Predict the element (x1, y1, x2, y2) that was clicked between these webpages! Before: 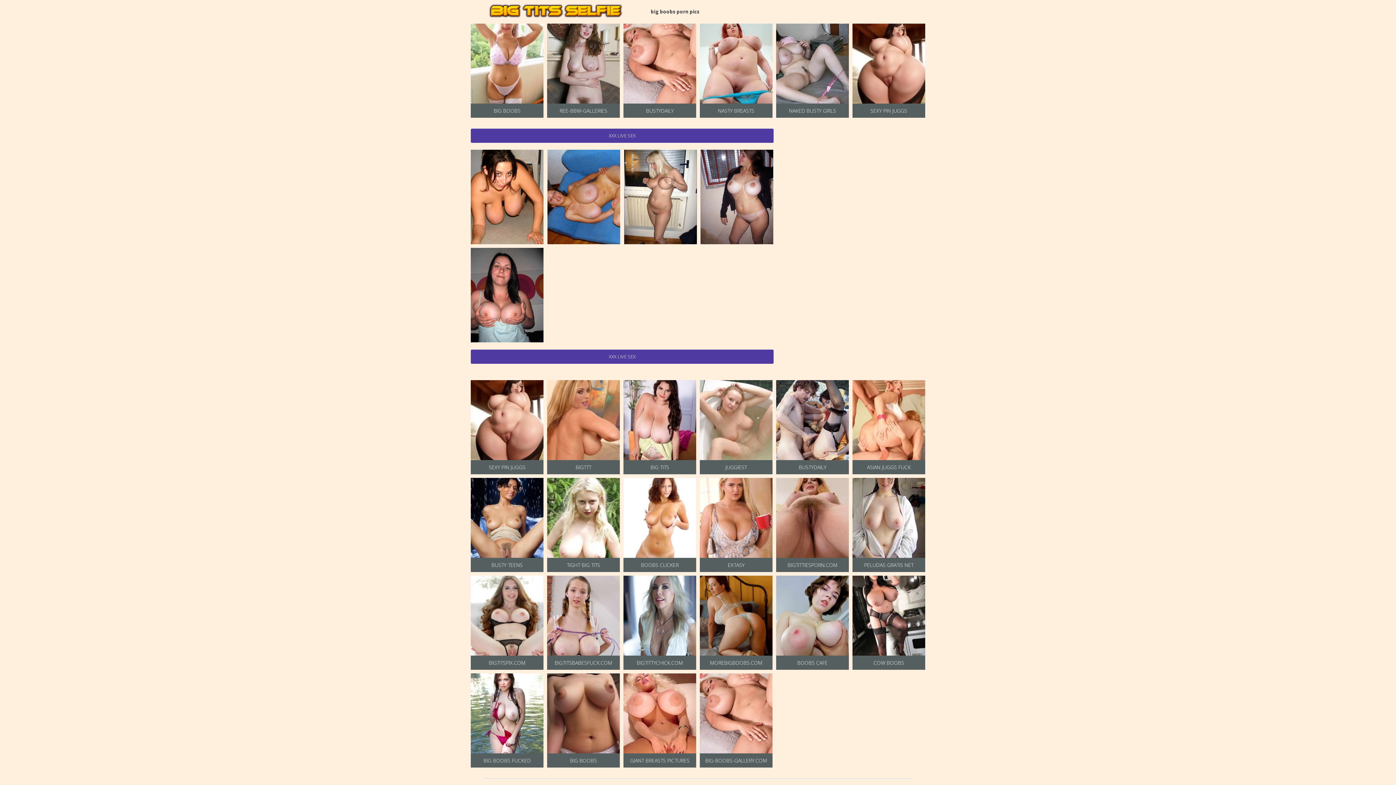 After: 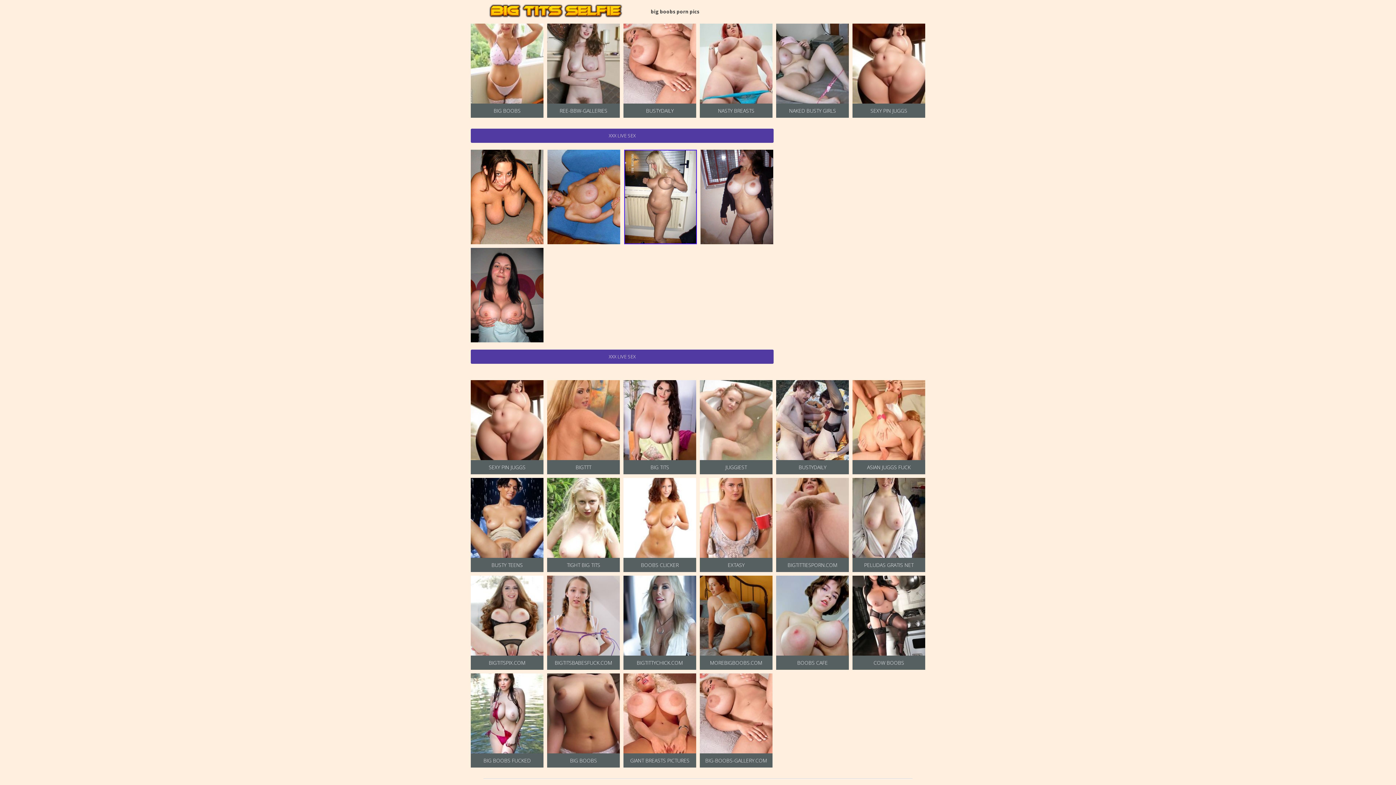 Action: bbox: (624, 149, 697, 244)